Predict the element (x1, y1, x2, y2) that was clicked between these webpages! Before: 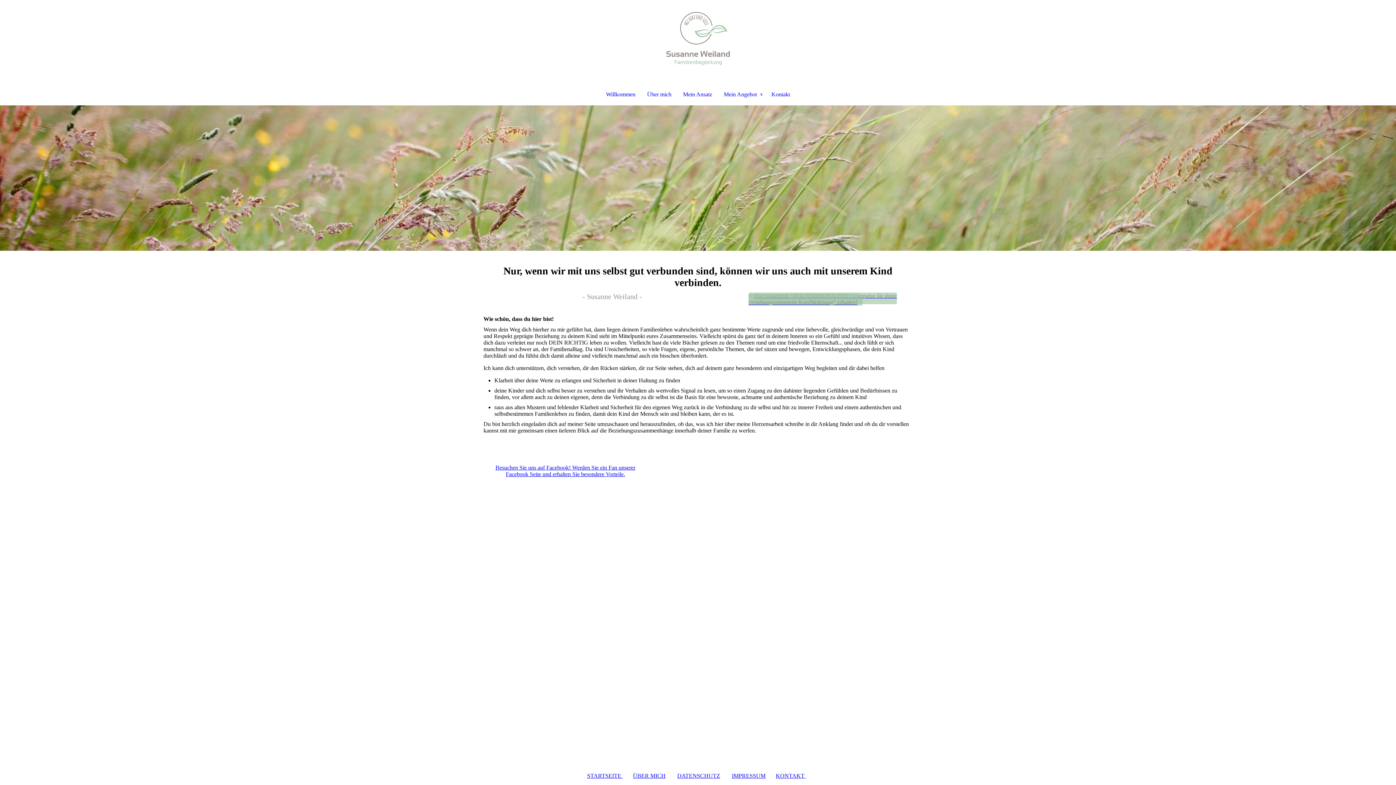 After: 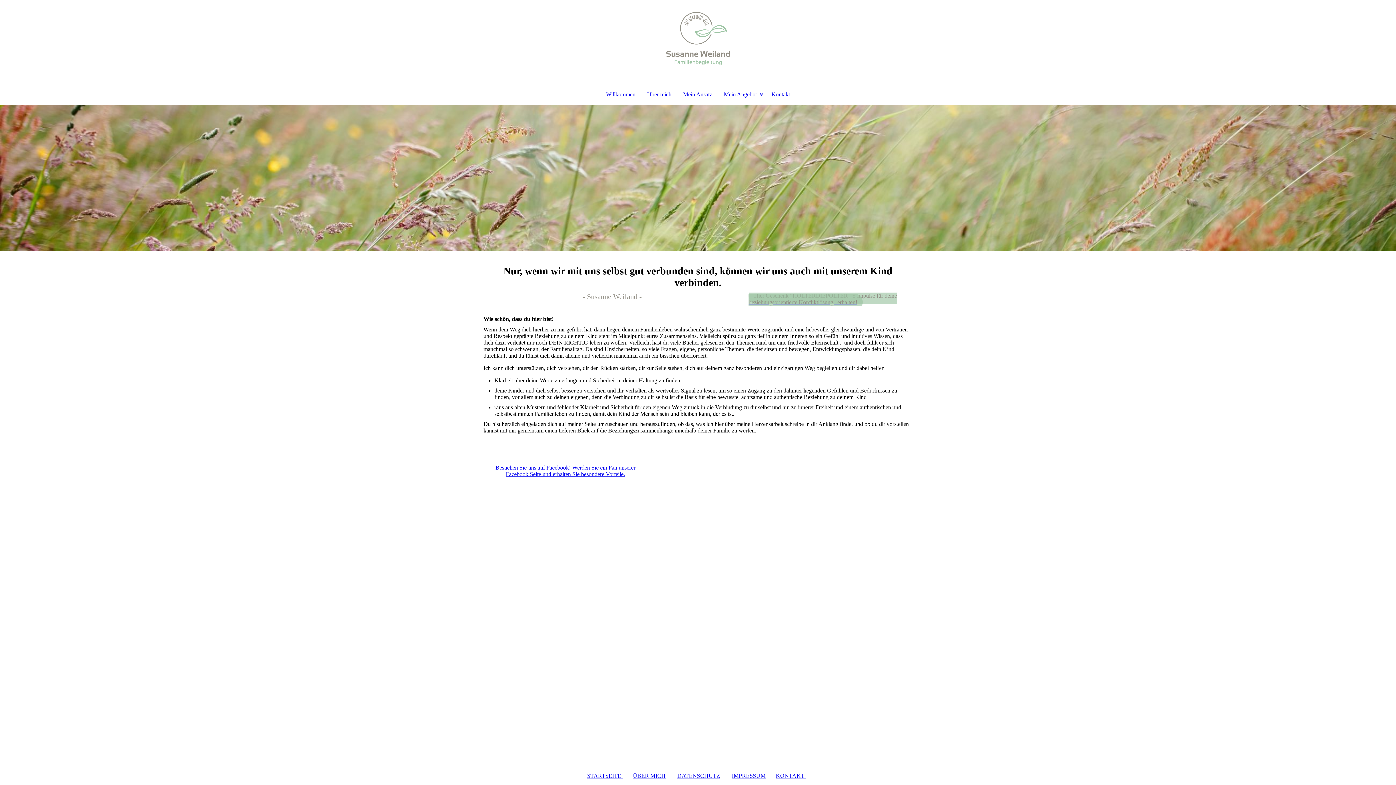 Action: bbox: (594, 89, 641, 99) label: Willkommen